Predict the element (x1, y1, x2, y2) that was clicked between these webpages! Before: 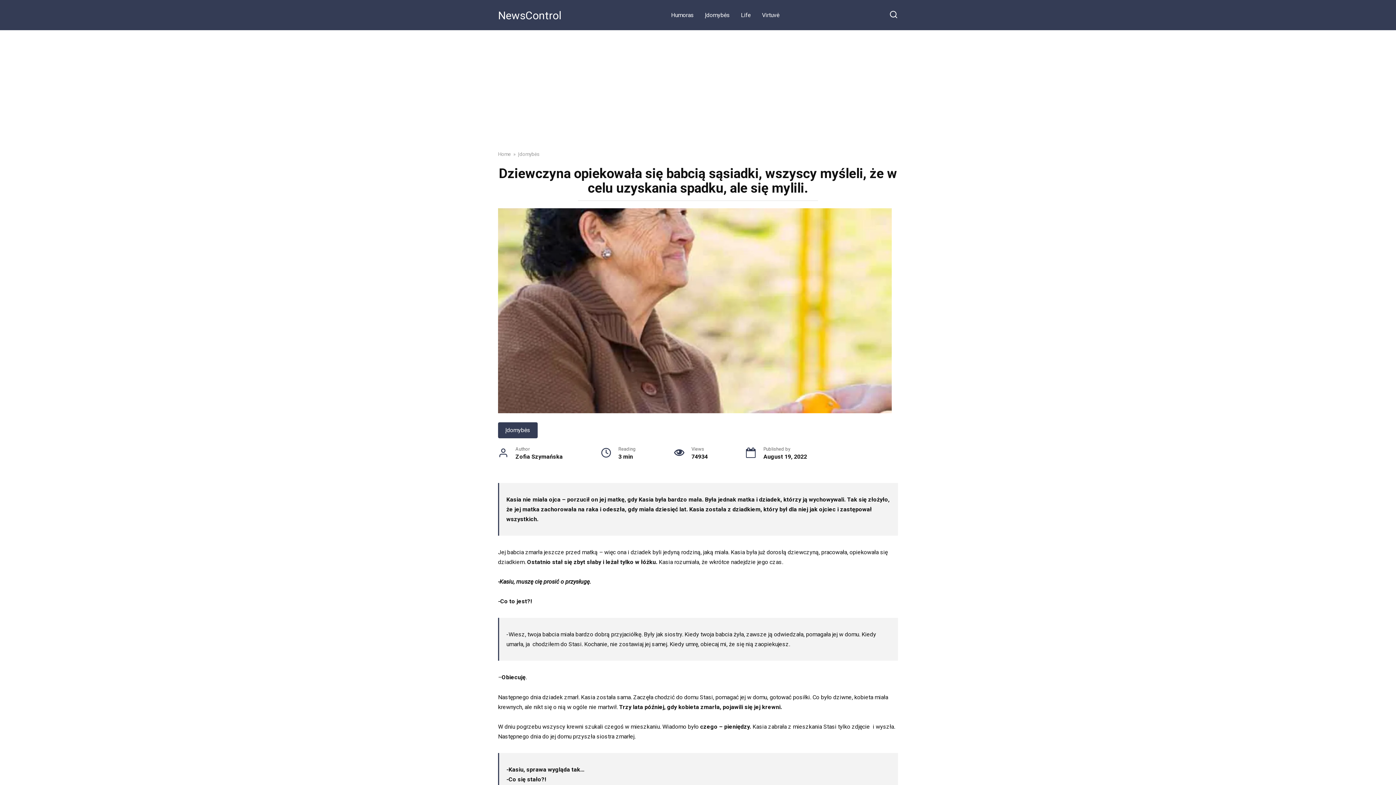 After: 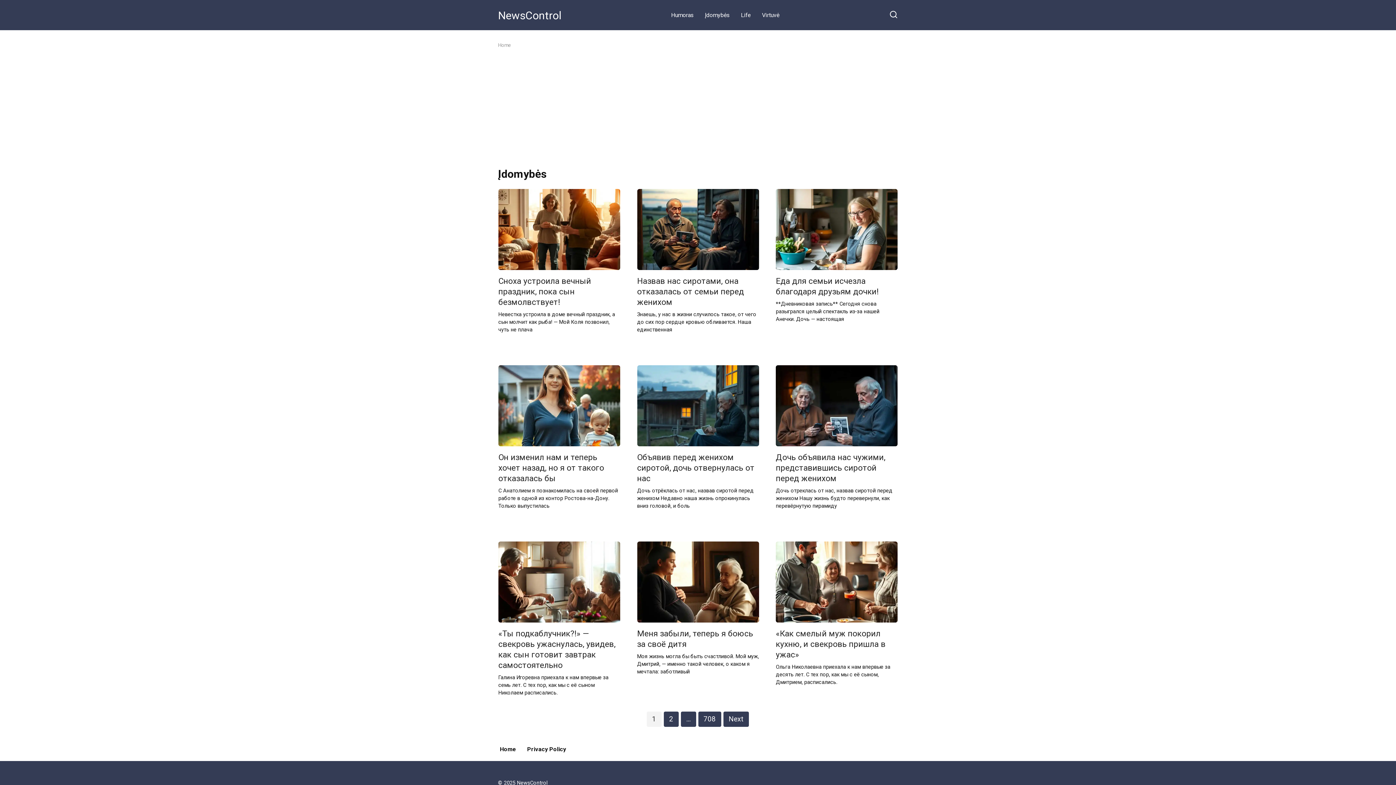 Action: bbox: (498, 422, 537, 438) label: Įdomybės